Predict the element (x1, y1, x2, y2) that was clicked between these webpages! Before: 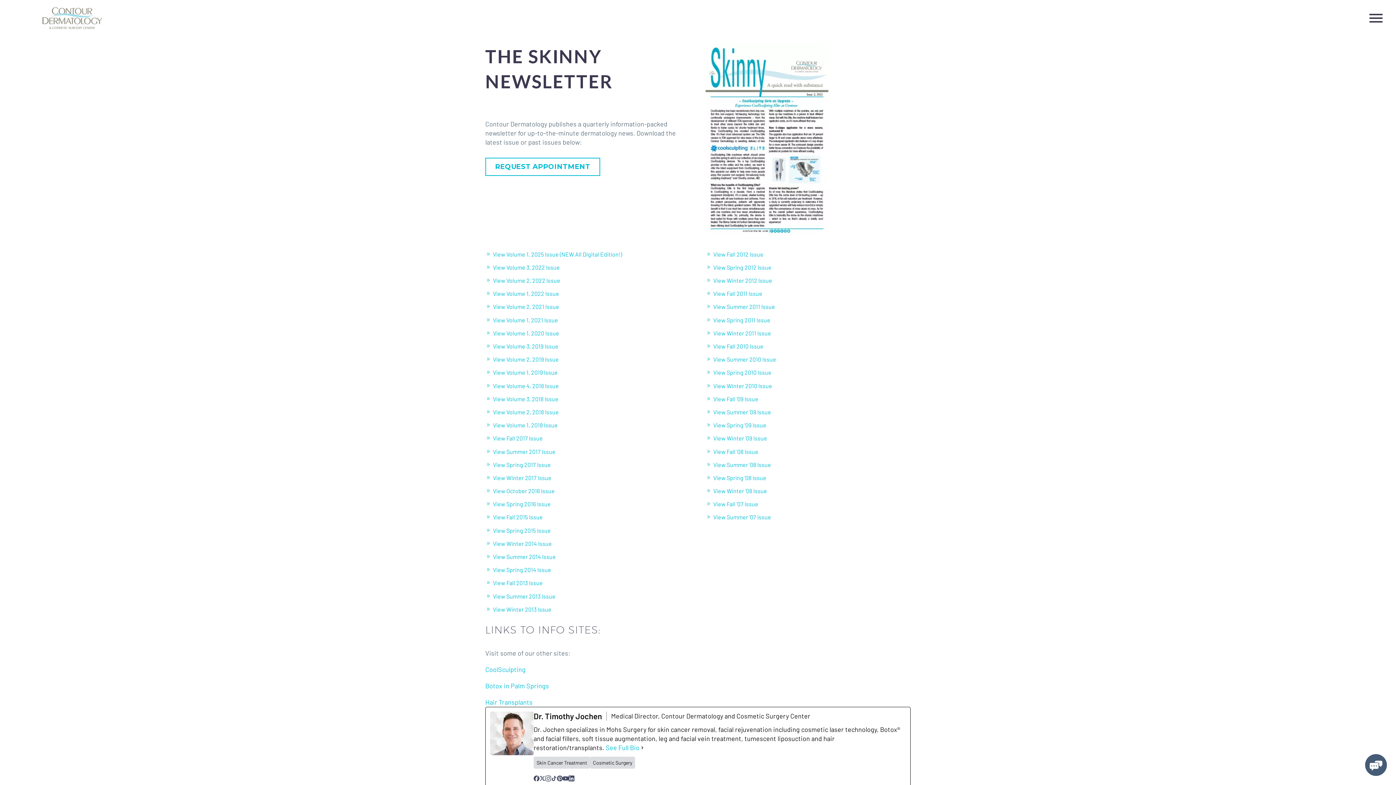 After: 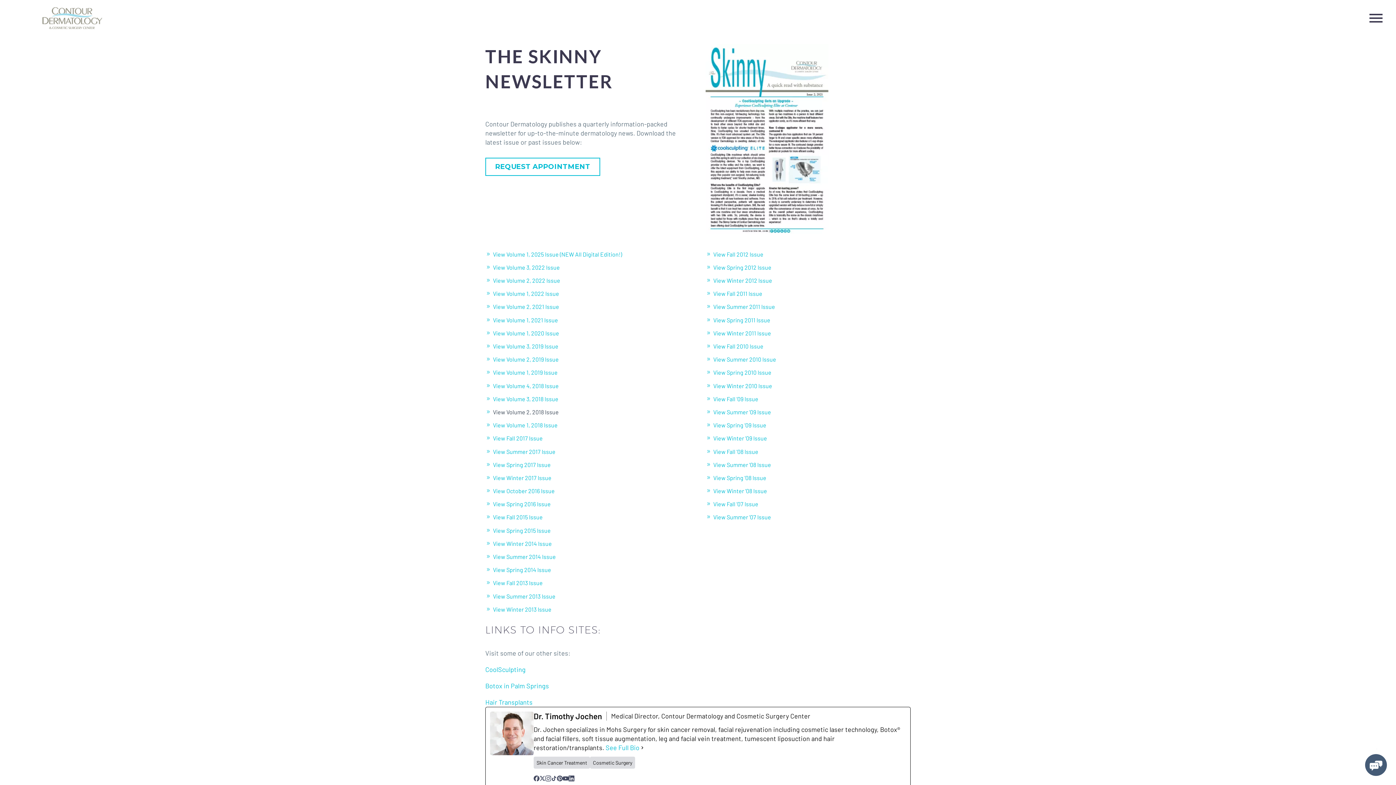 Action: label: View Volume 2, 2018 Issue bbox: (493, 408, 558, 415)